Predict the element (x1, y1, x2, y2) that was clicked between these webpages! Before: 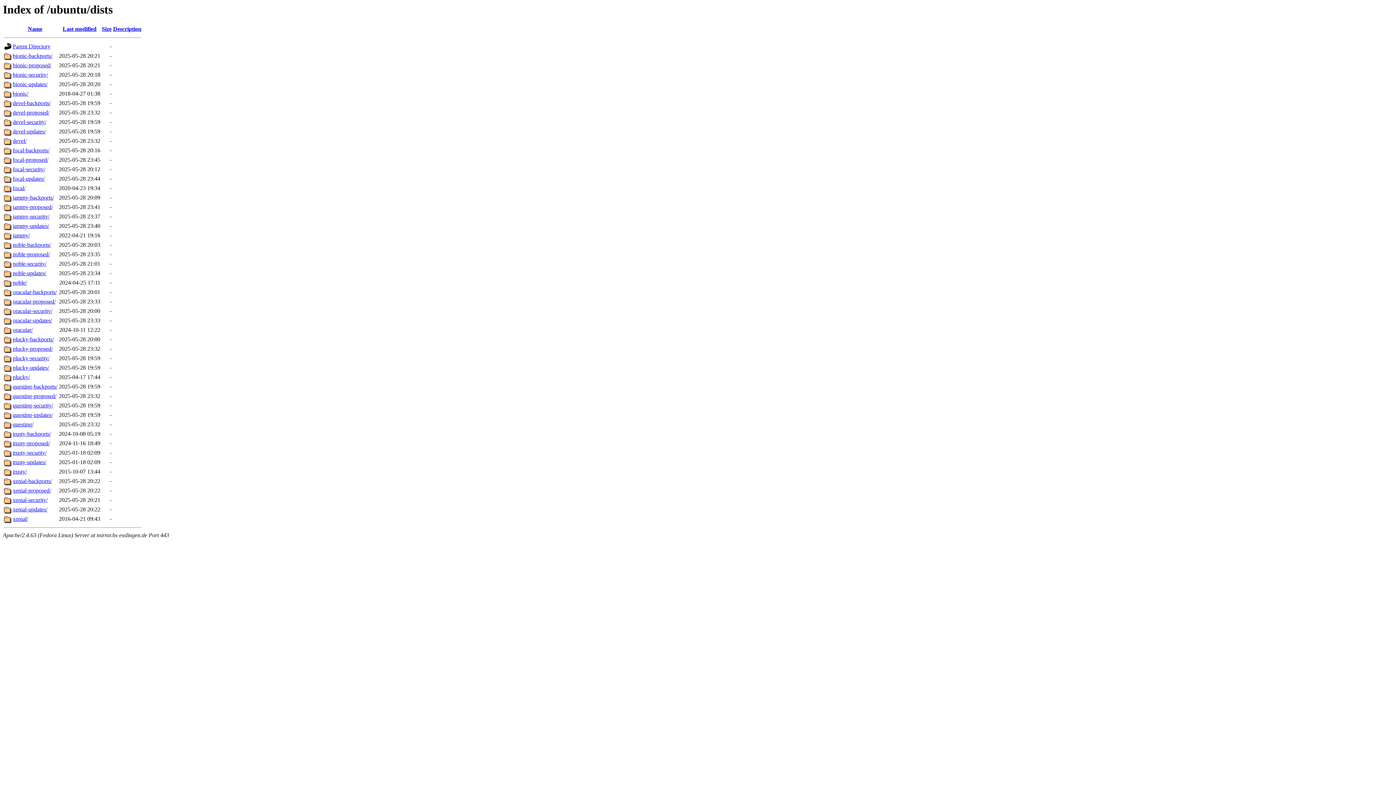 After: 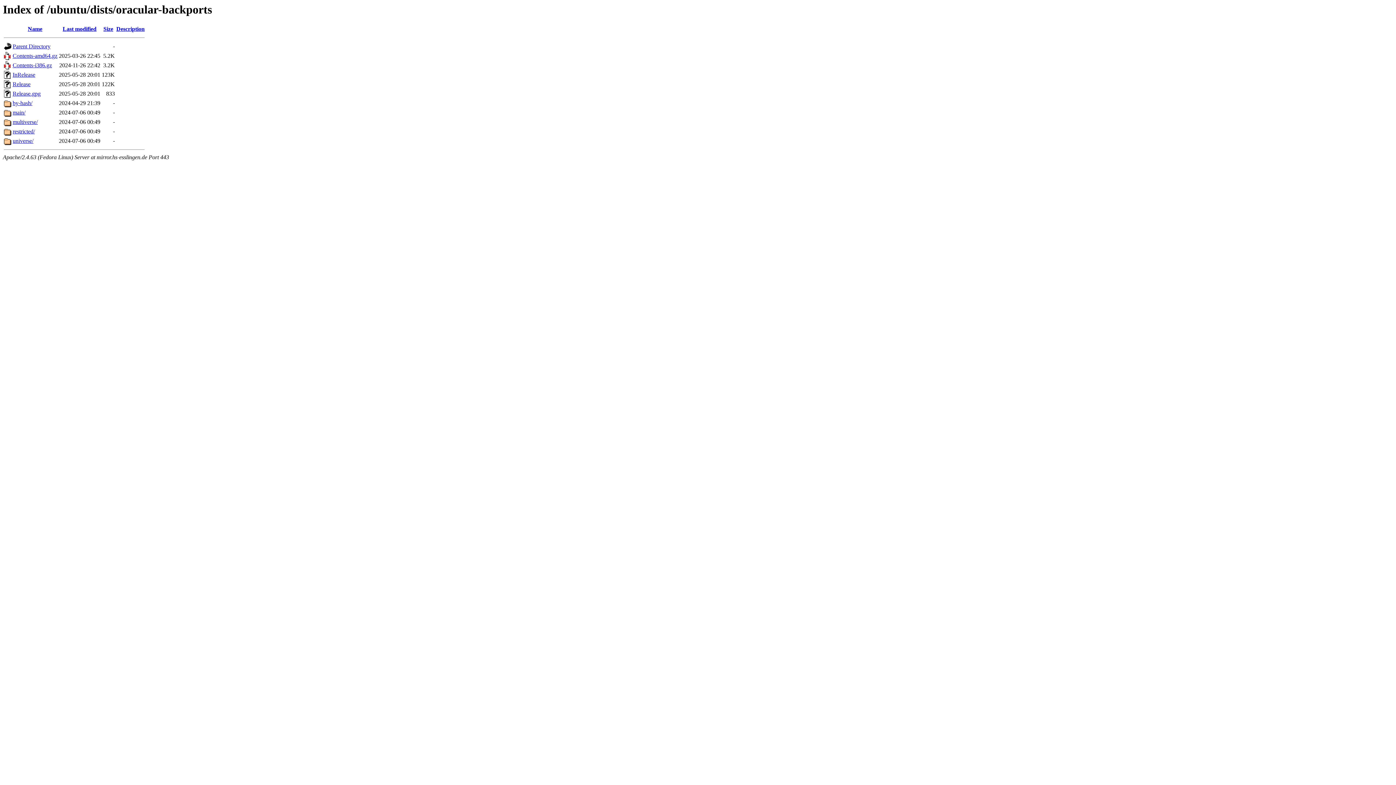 Action: bbox: (12, 289, 56, 295) label: oracular-backports/